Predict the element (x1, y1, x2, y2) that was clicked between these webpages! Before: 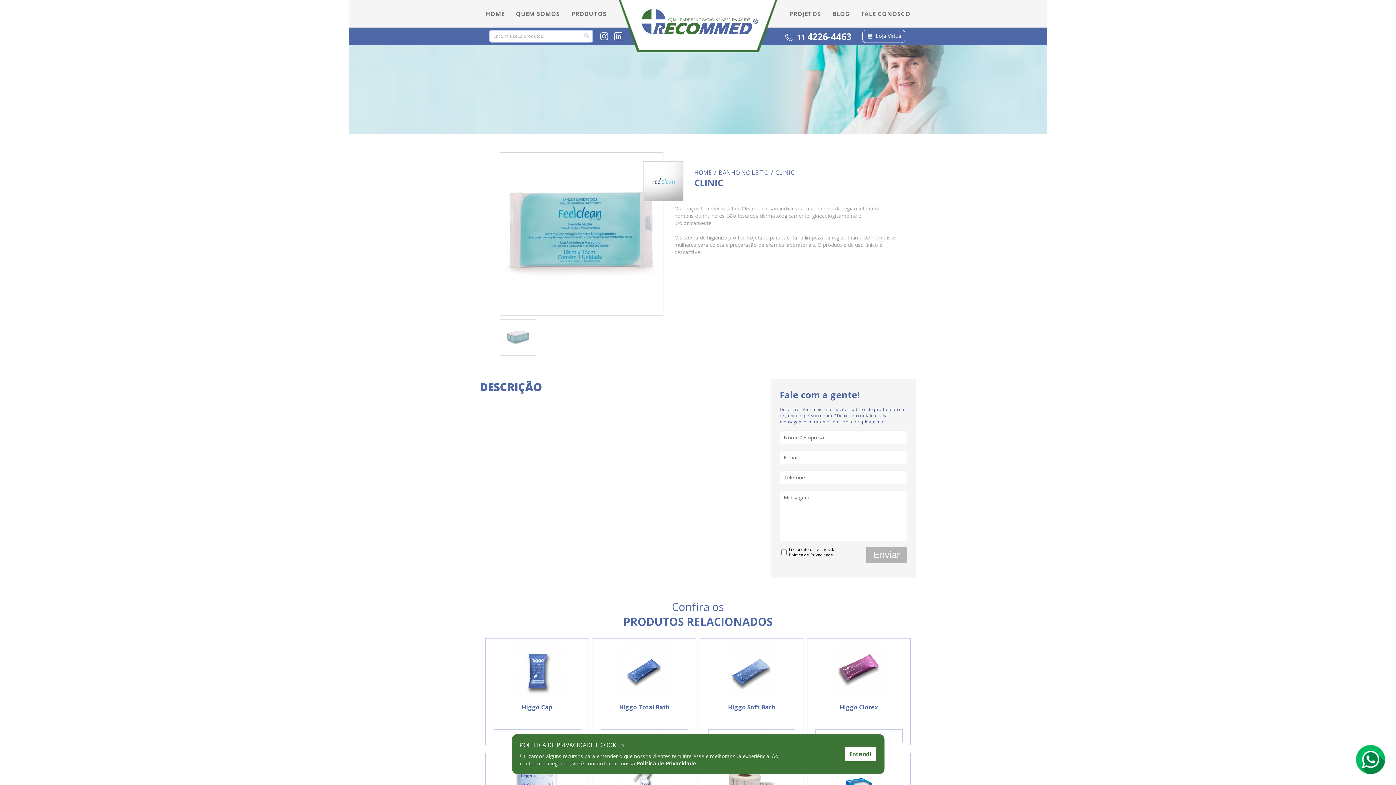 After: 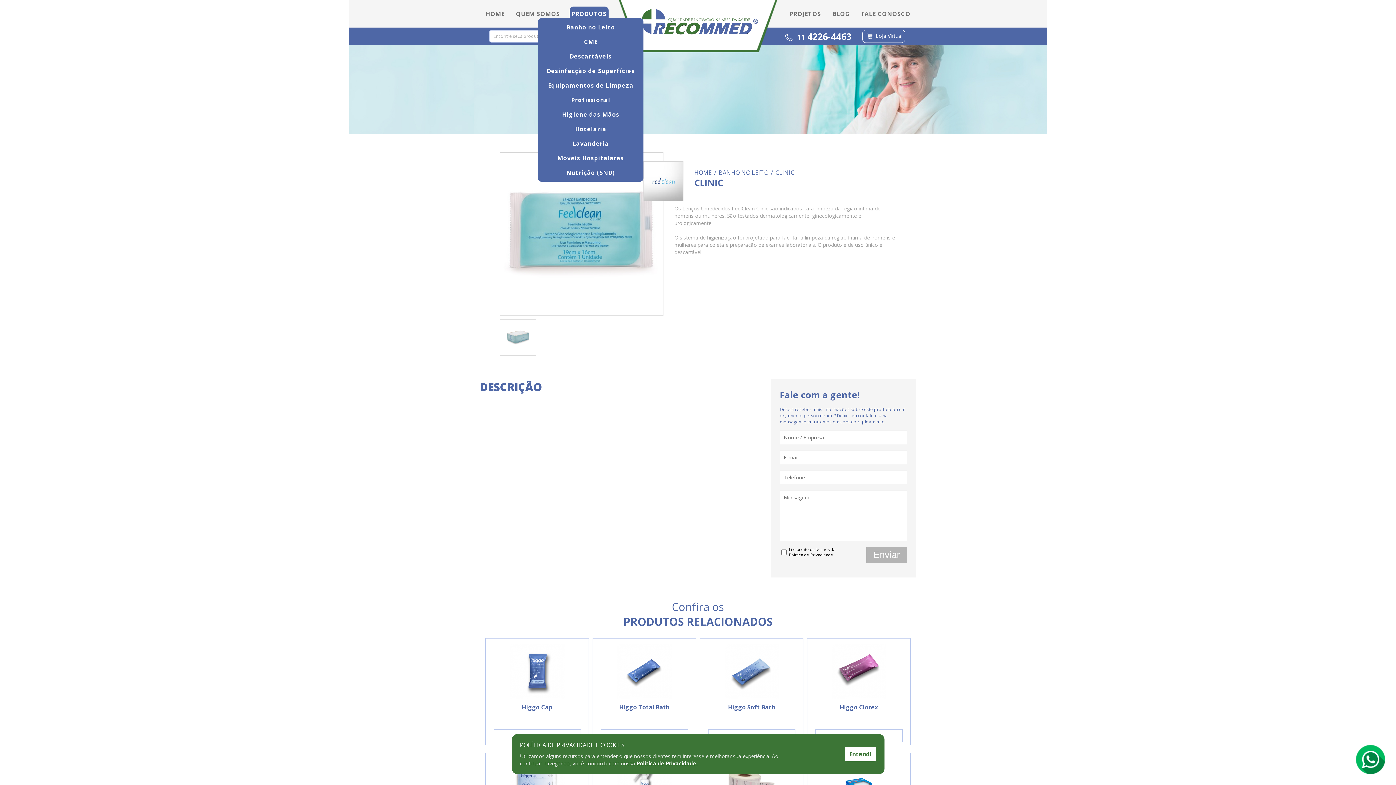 Action: bbox: (571, 9, 606, 17) label: PRODUTOS